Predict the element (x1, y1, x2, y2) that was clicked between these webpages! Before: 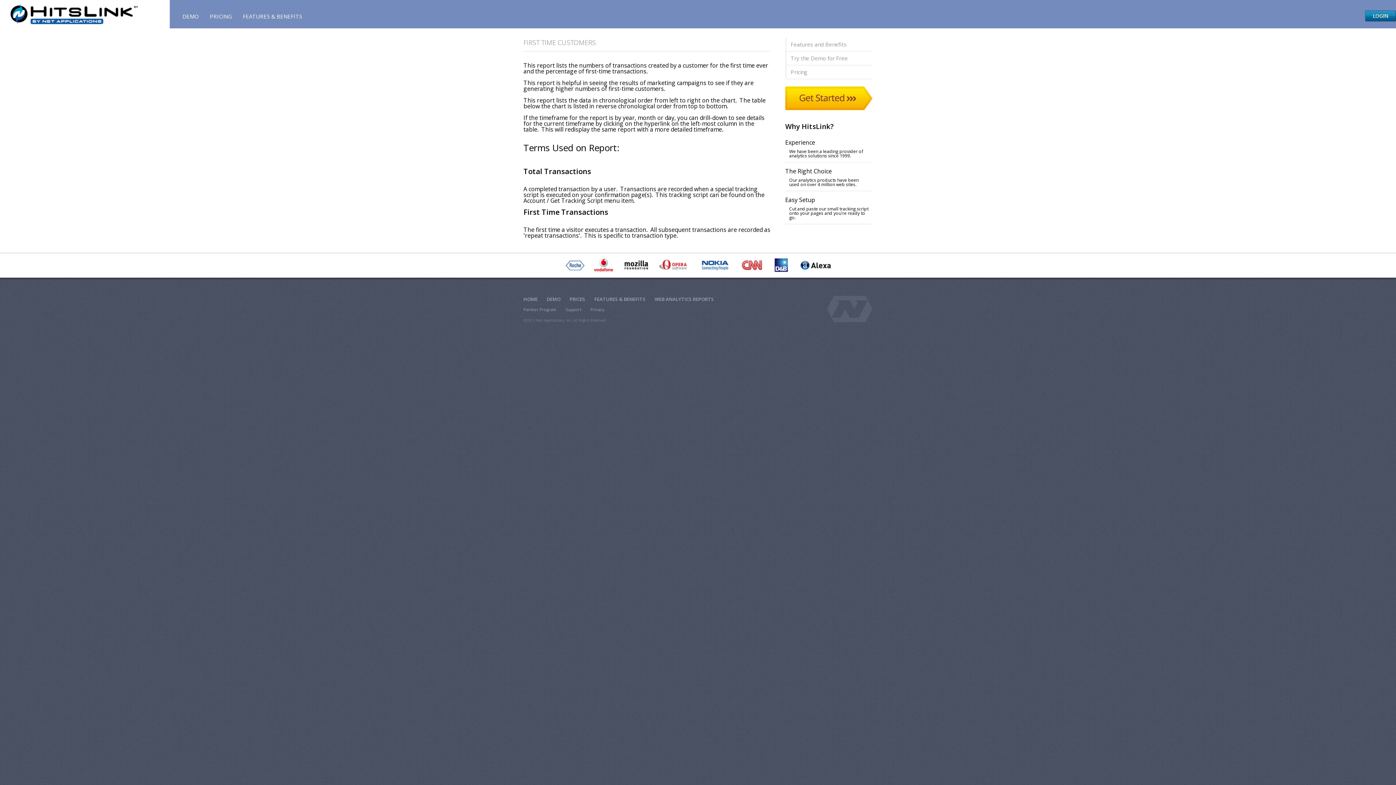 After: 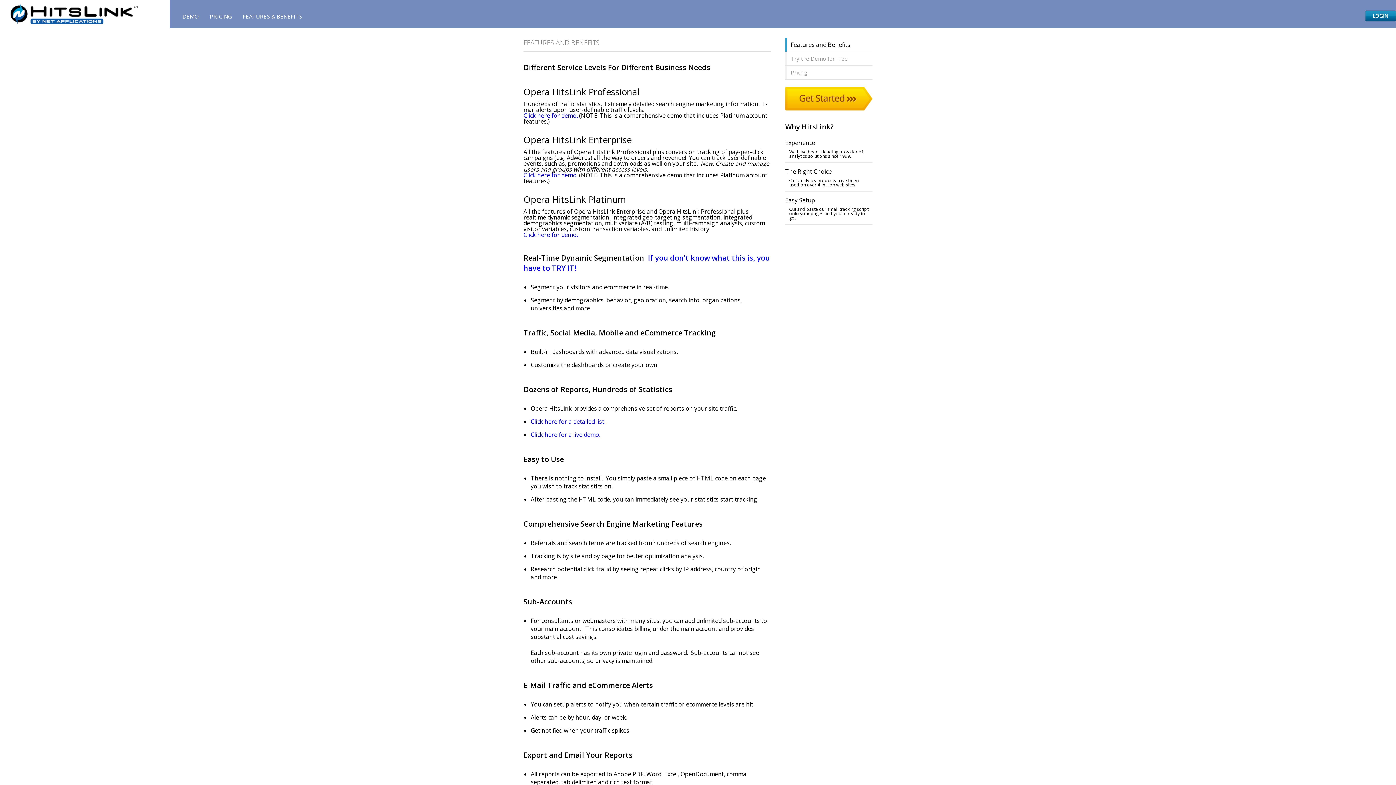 Action: label: FEATURES & BENEFITS bbox: (594, 296, 645, 302)